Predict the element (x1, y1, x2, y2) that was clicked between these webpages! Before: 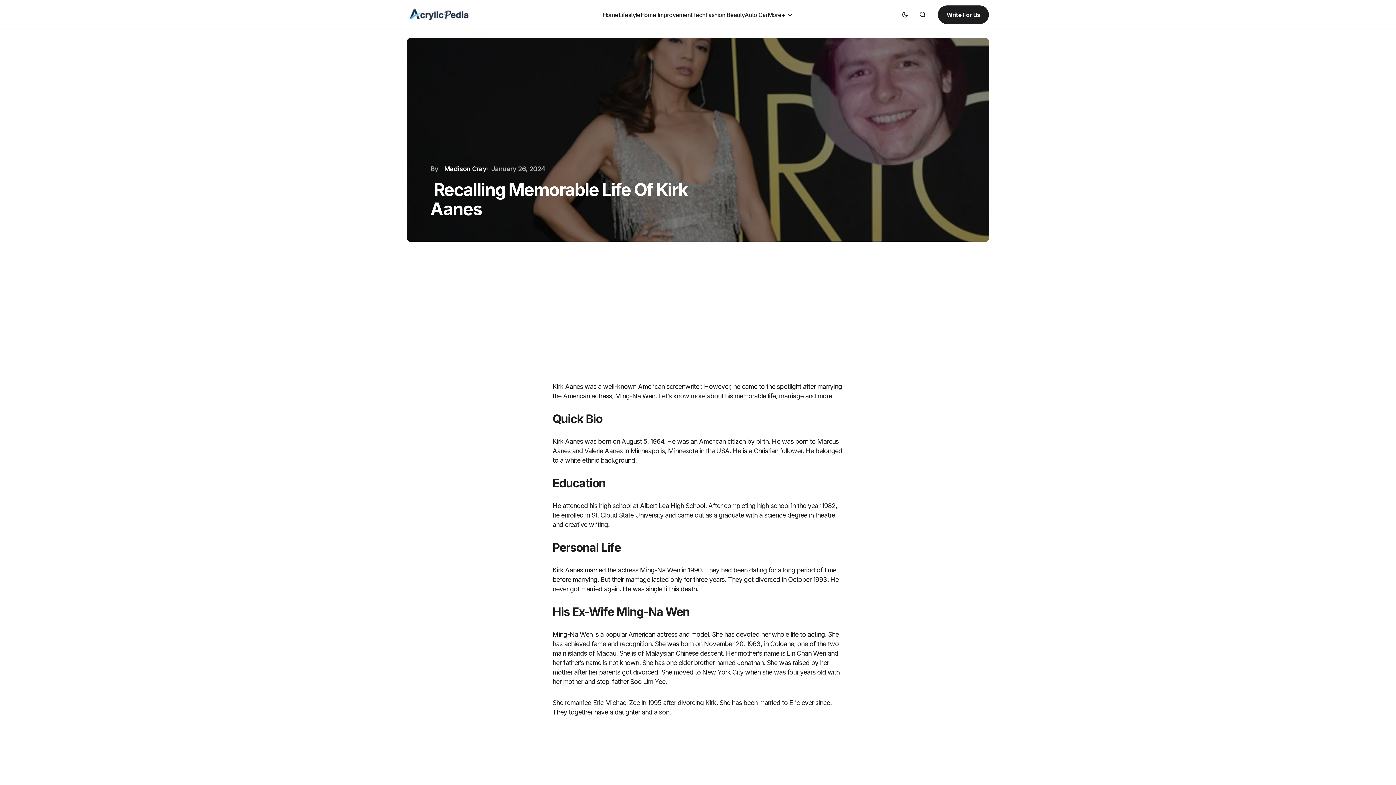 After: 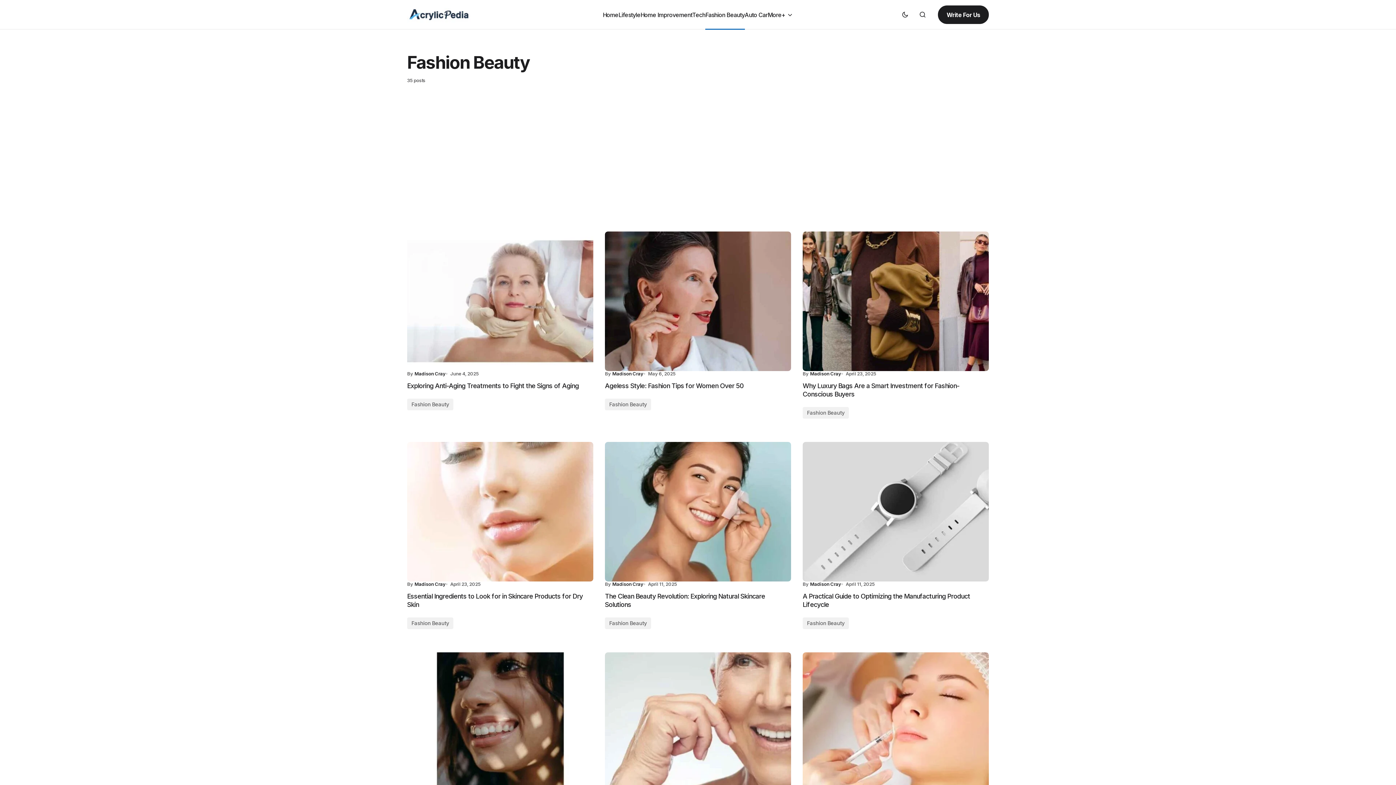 Action: label: Fashion Beauty bbox: (705, 0, 744, 29)